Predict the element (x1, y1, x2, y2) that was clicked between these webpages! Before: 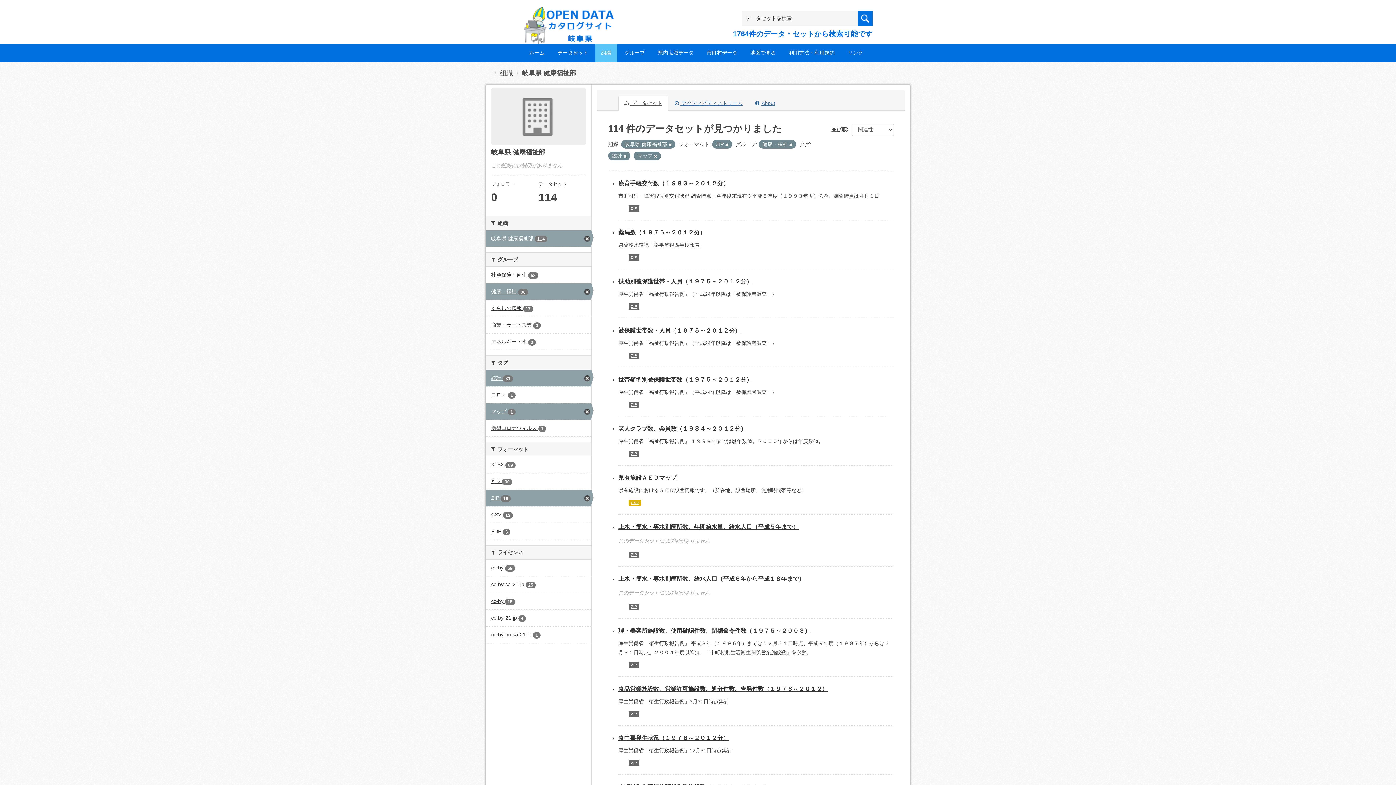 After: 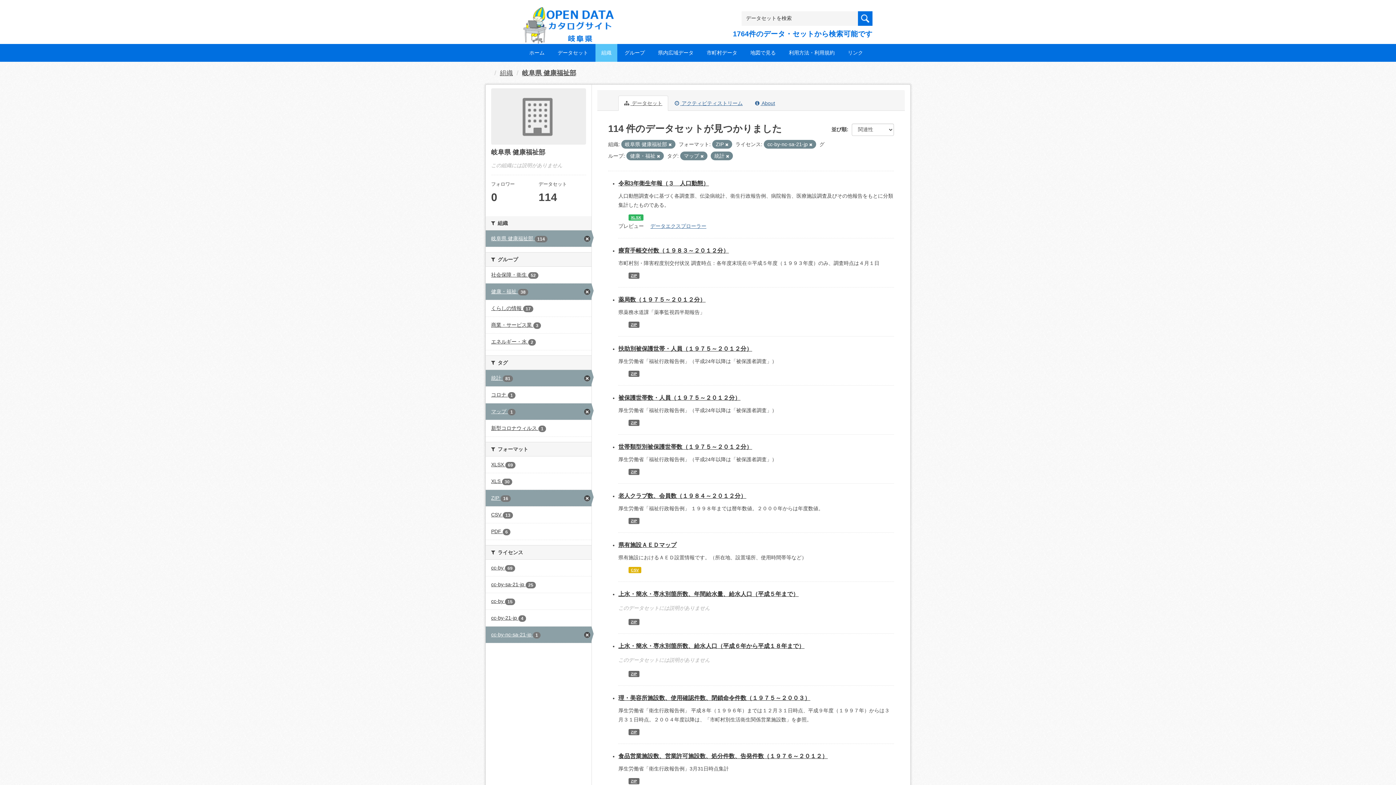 Action: bbox: (485, 627, 591, 643) label: cc-by-nc-sa-21-jp 1